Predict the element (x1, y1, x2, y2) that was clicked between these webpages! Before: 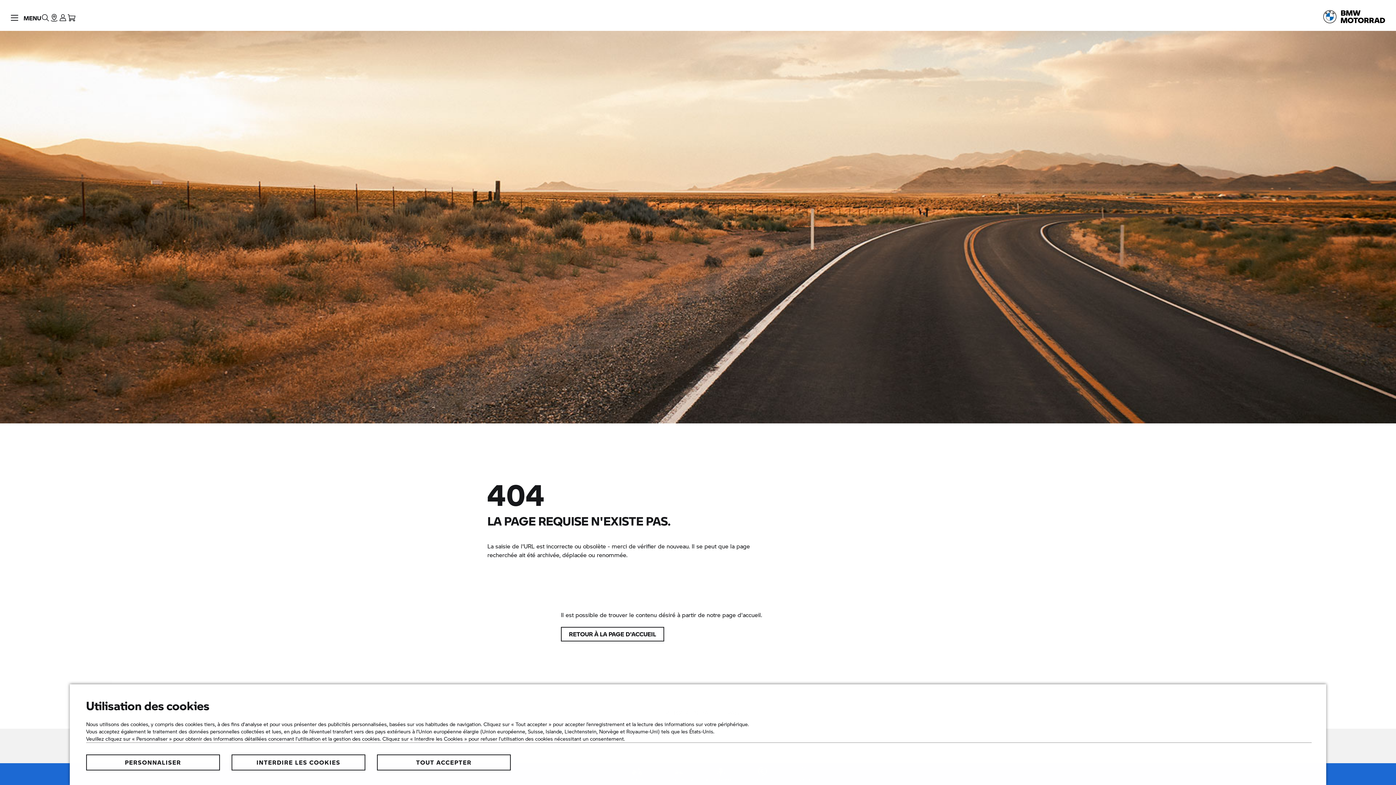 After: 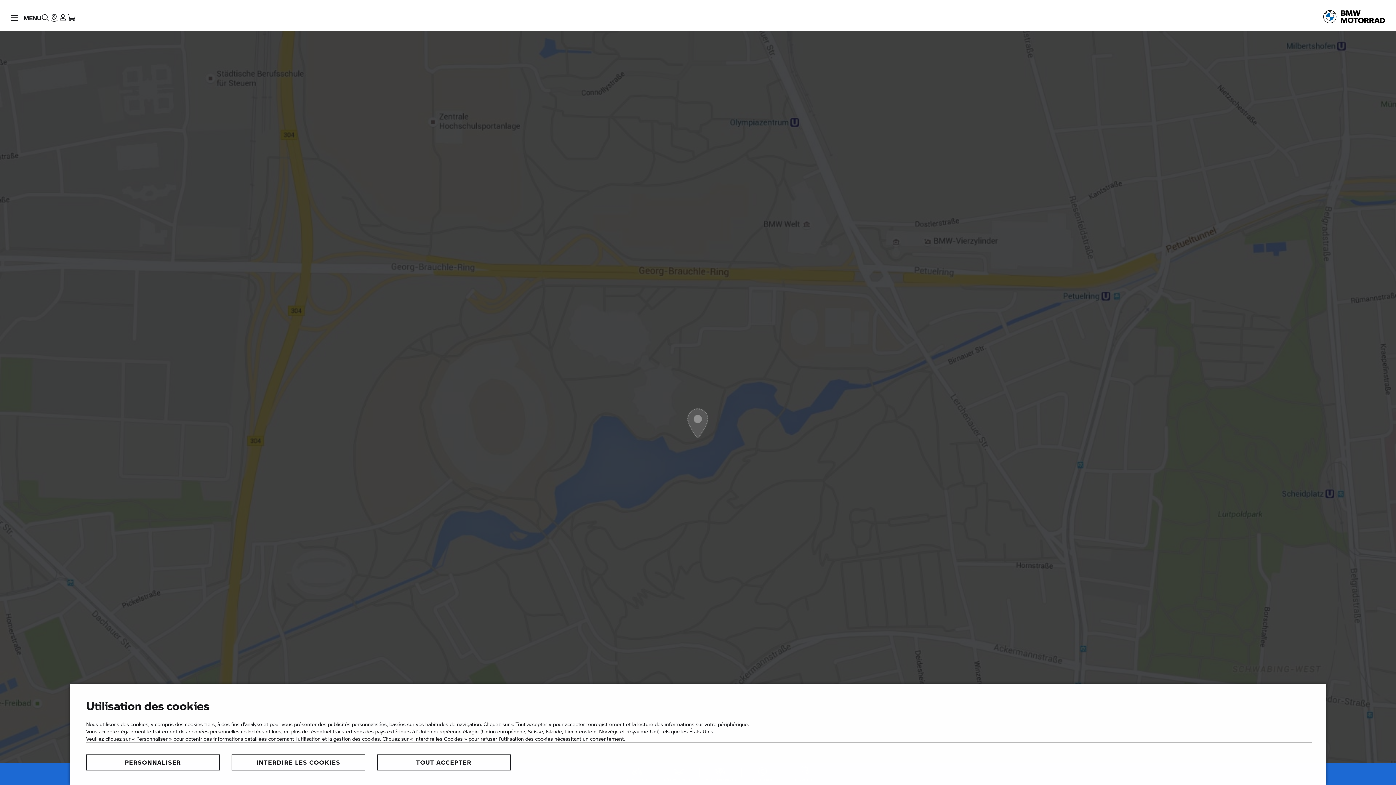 Action: label: Trouver un concessionnaire bbox: (49, 0, 58, 30)